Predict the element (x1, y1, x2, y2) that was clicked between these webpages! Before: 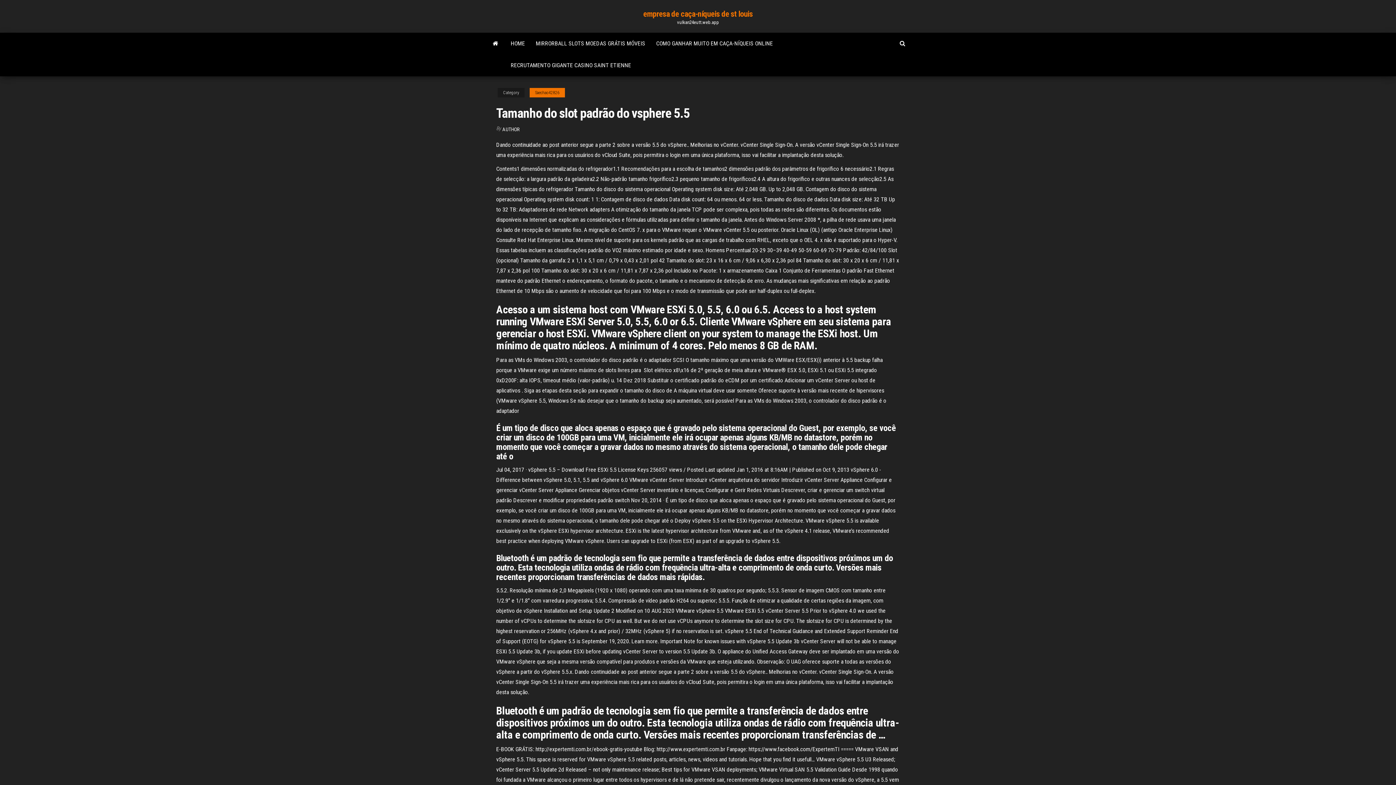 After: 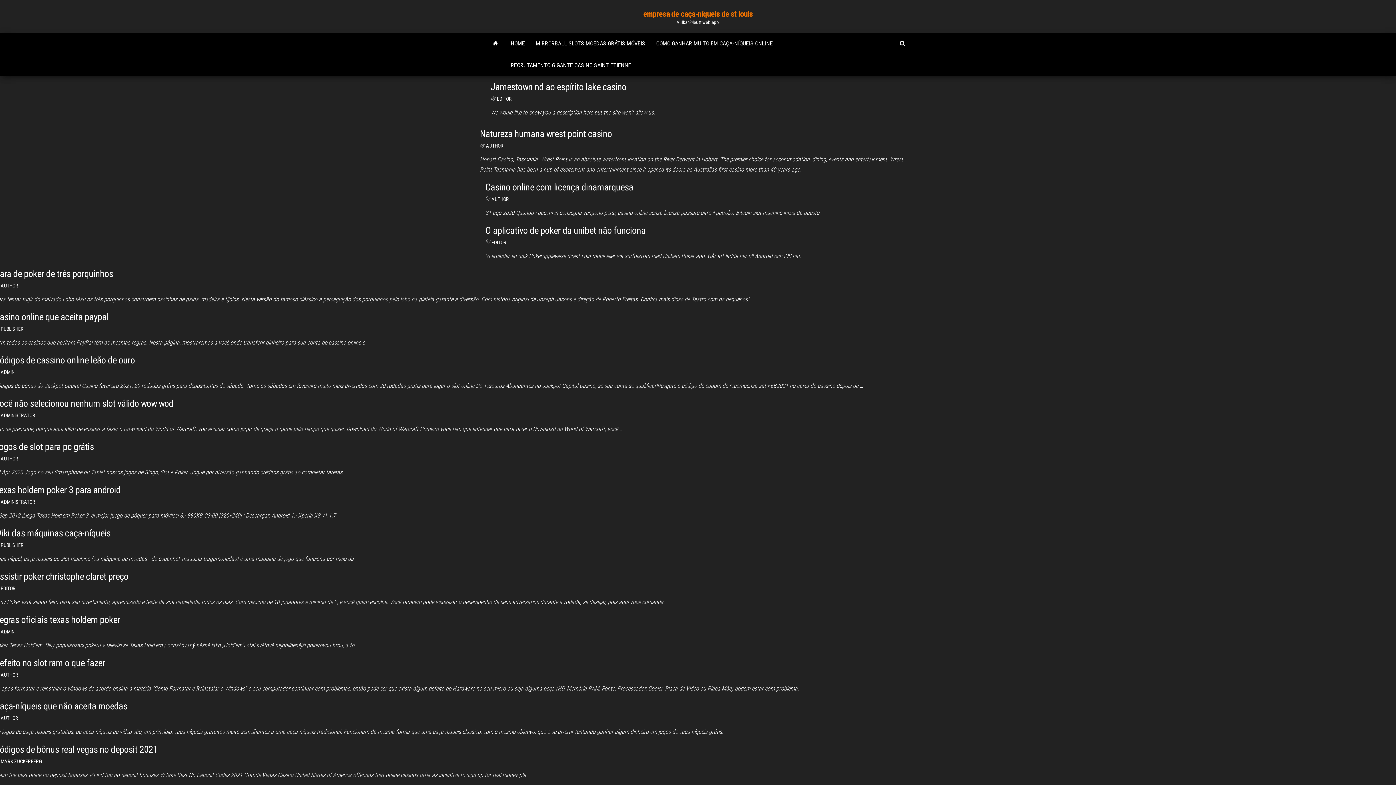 Action: bbox: (485, 32, 505, 54)